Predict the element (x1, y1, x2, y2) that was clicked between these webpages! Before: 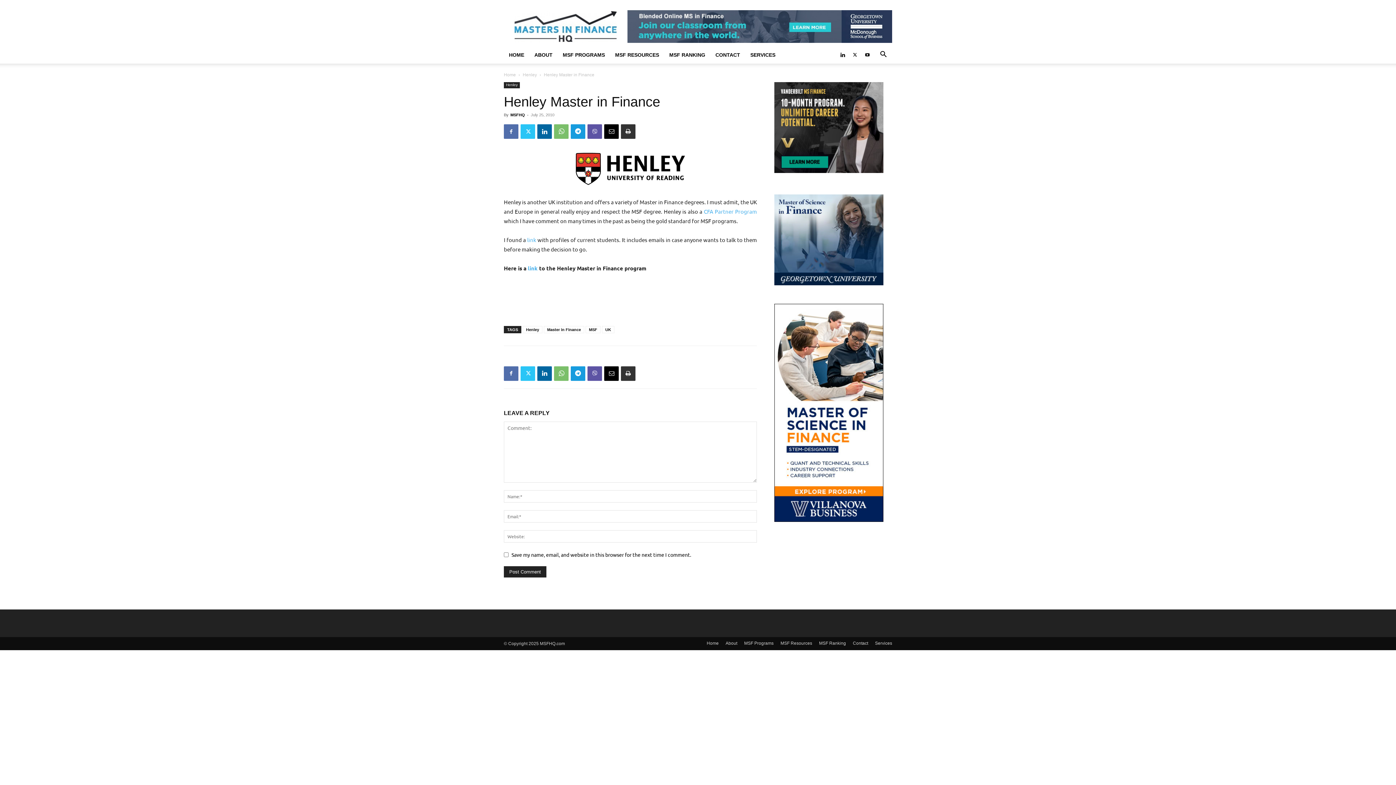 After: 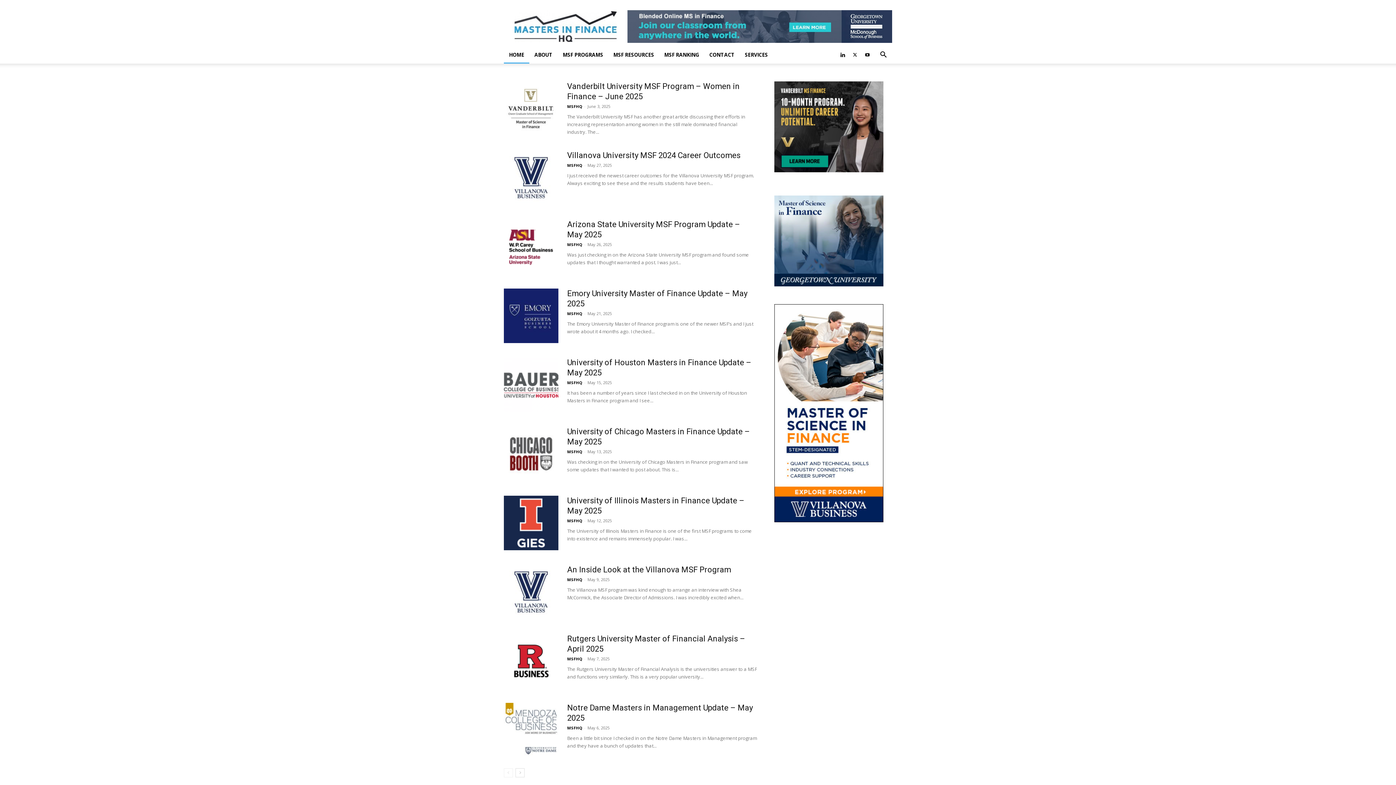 Action: label: HOME bbox: (504, 46, 529, 63)